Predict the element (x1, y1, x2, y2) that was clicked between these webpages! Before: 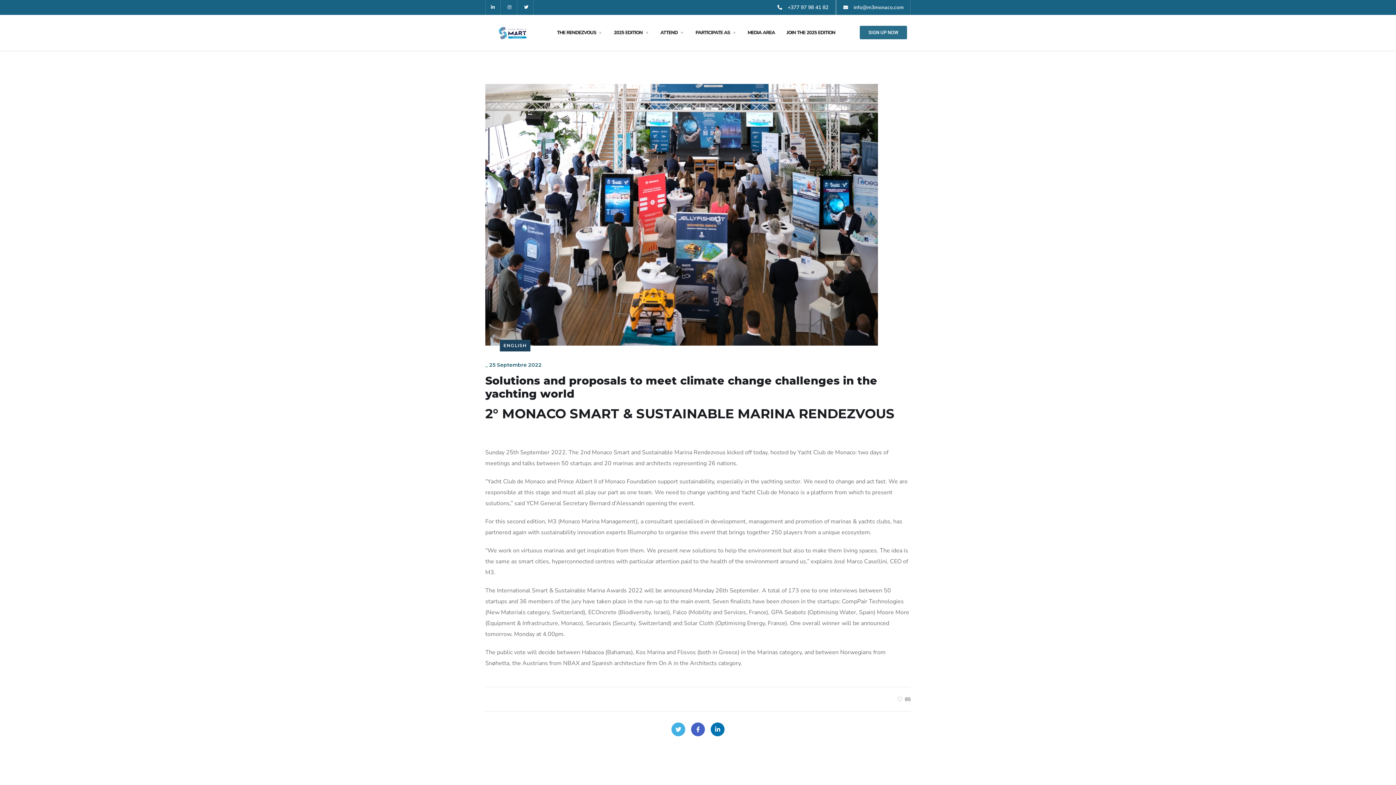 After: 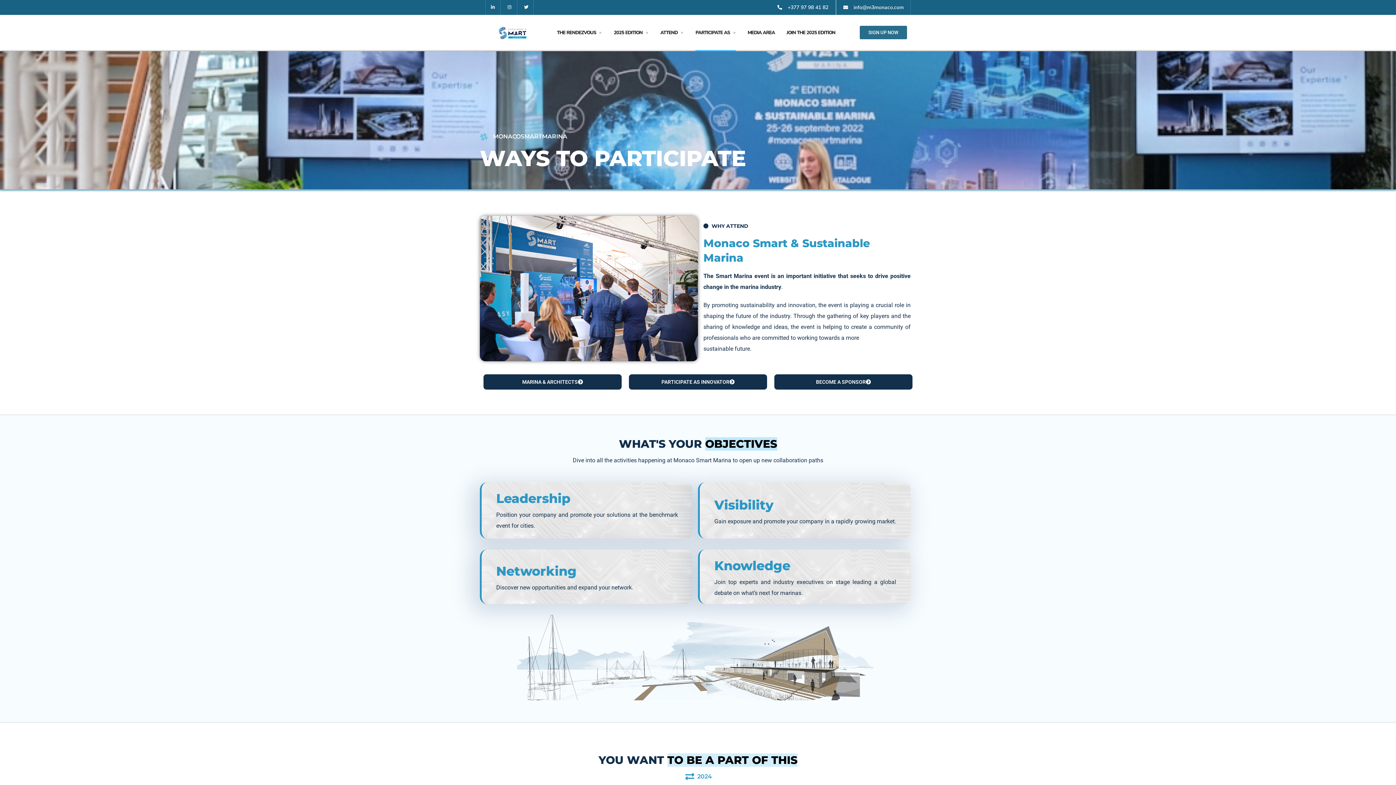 Action: bbox: (695, 14, 736, 50) label: PARTICIPATE AS